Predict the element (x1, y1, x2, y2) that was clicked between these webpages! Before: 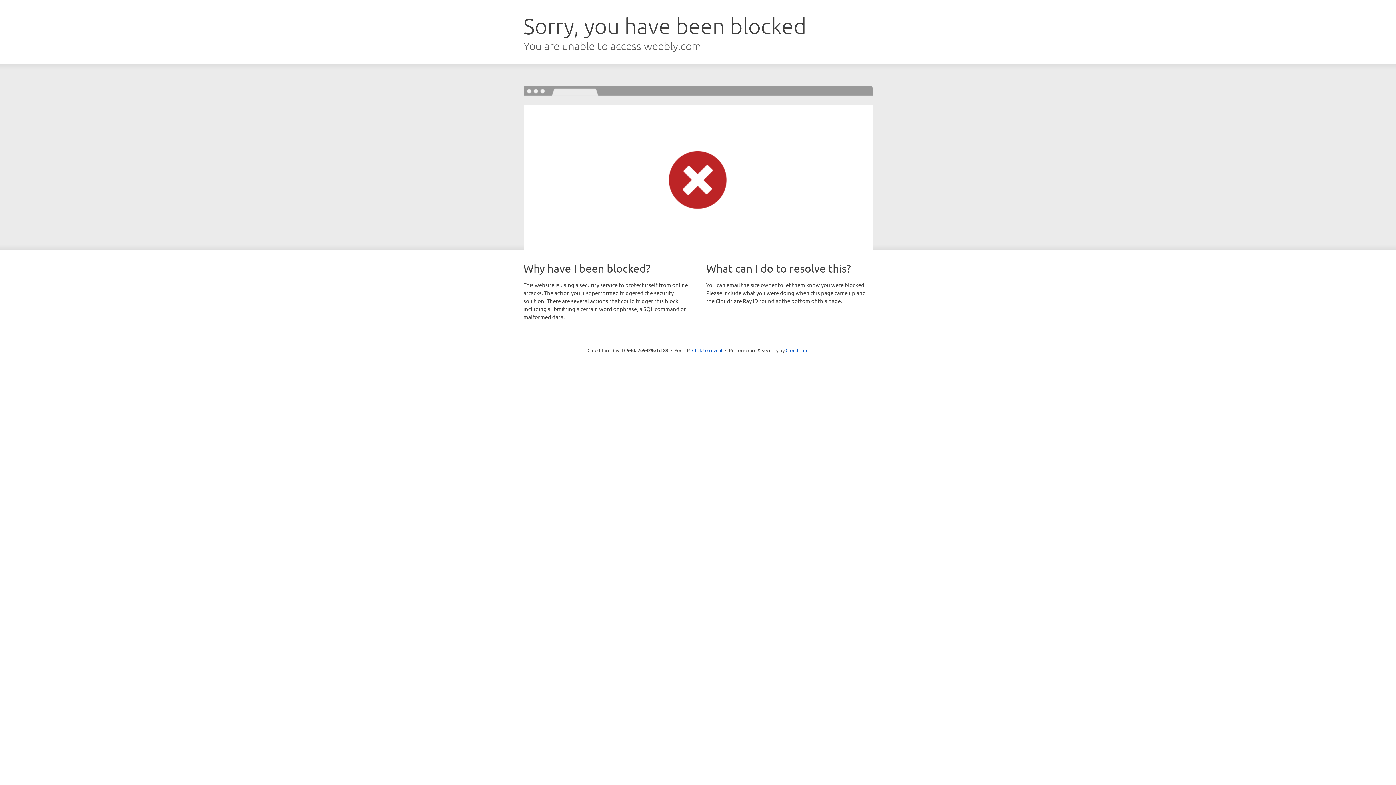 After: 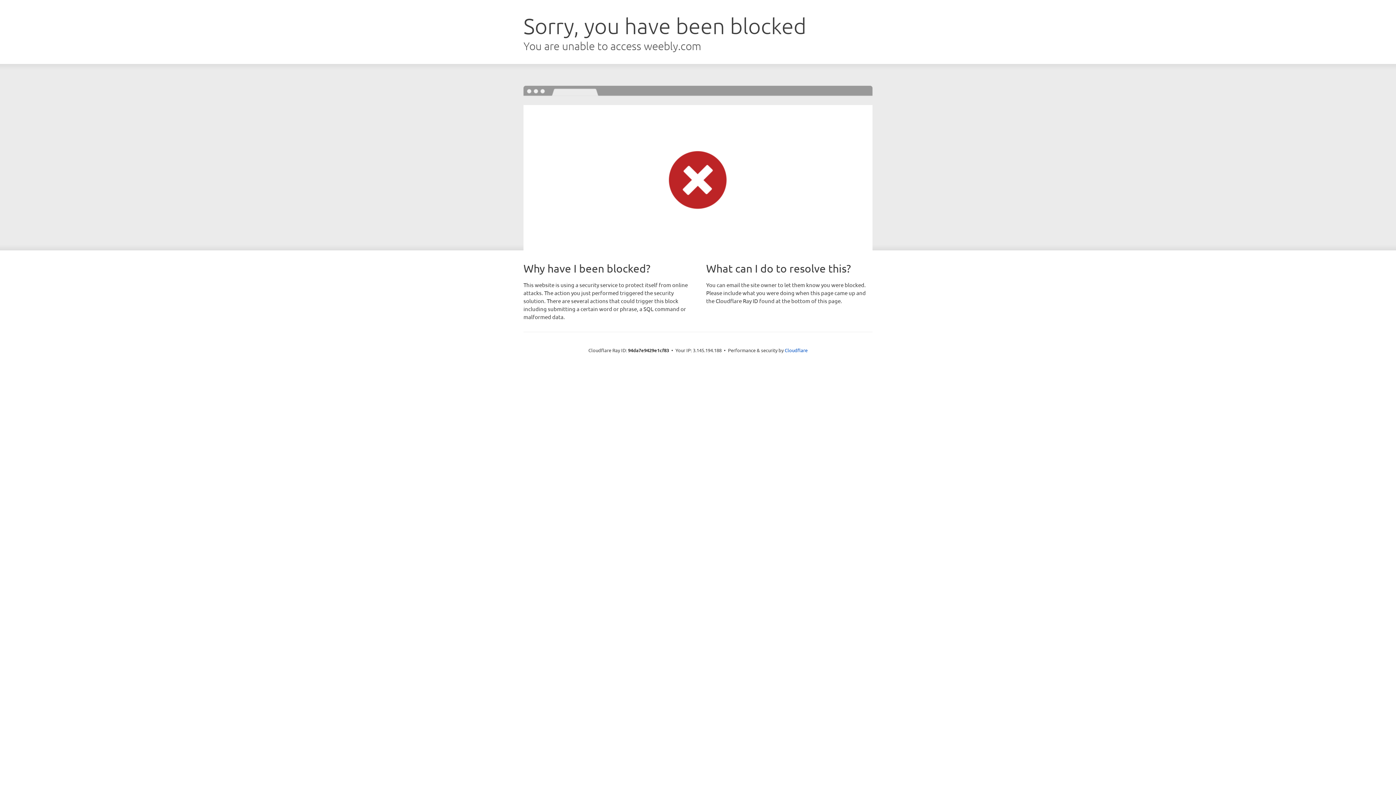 Action: label: Click to reveal bbox: (692, 346, 722, 353)